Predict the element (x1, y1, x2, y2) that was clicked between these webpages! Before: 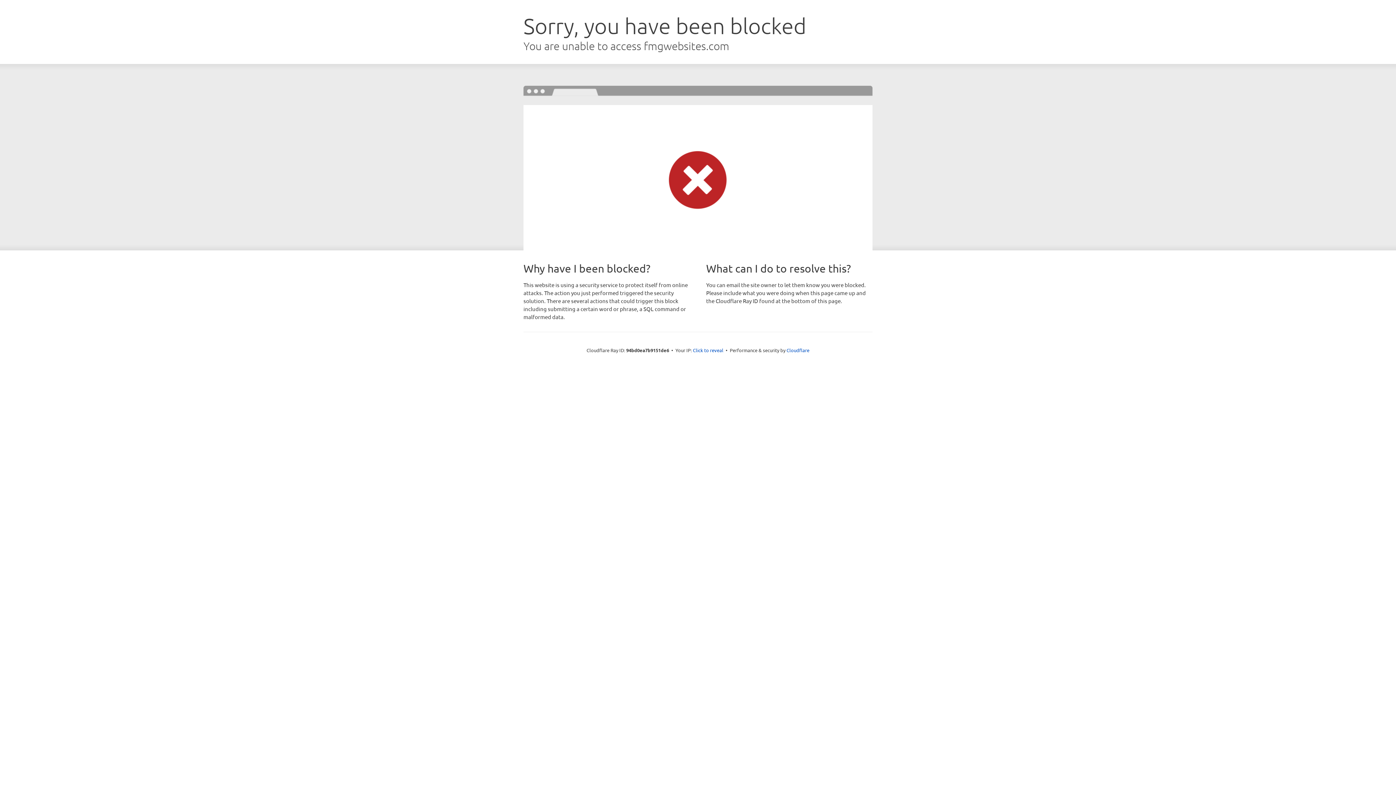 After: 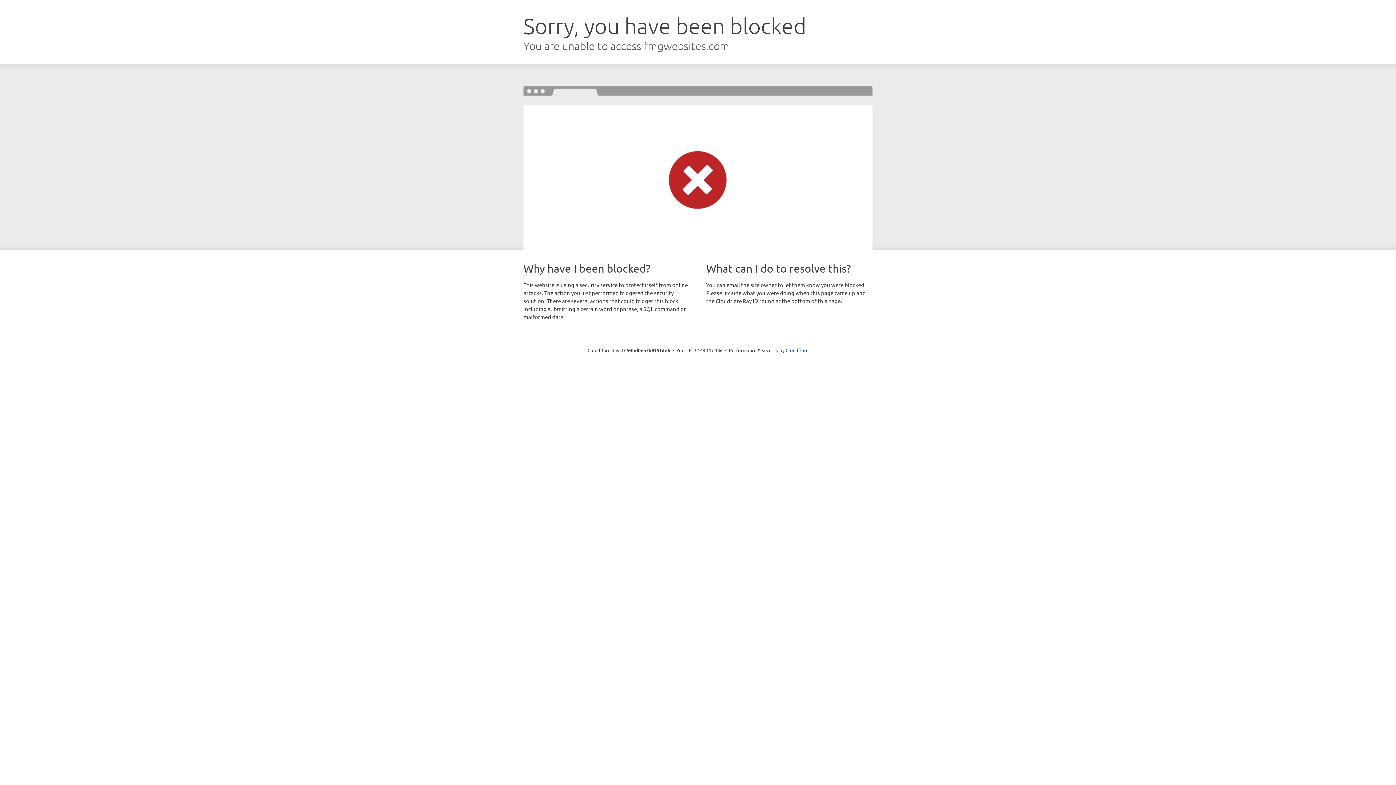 Action: label: Click to reveal bbox: (693, 346, 723, 353)